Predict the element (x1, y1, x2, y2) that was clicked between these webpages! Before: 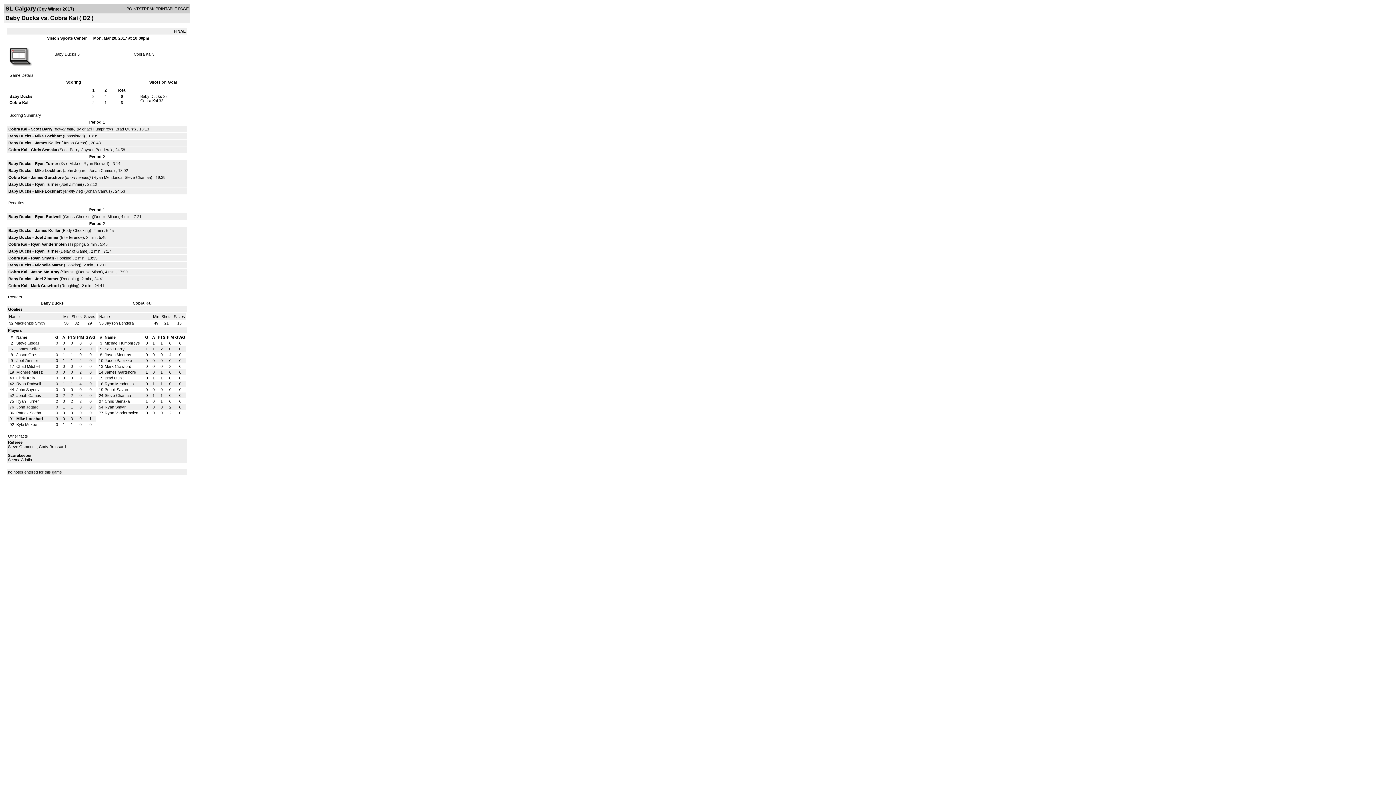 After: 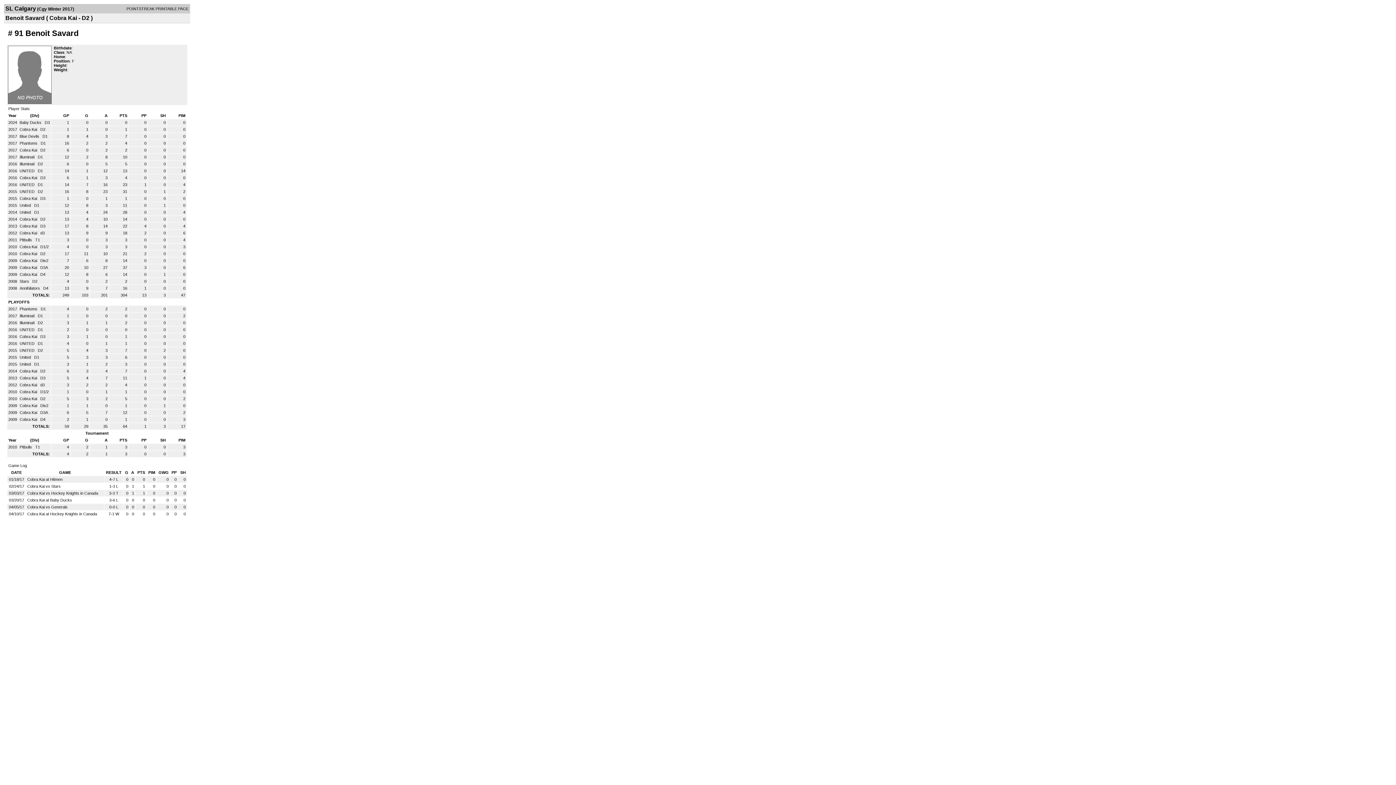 Action: label: Benoit Savard bbox: (104, 387, 129, 392)